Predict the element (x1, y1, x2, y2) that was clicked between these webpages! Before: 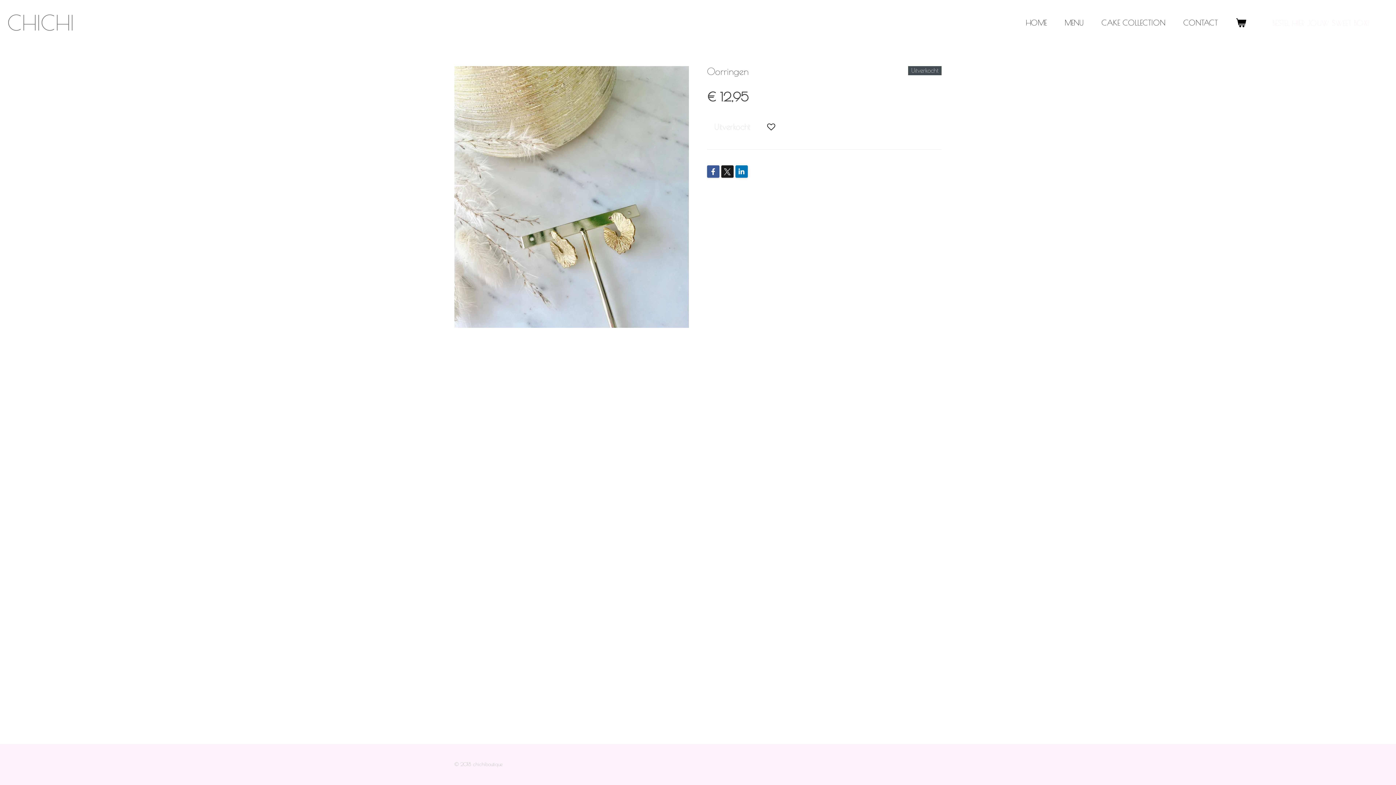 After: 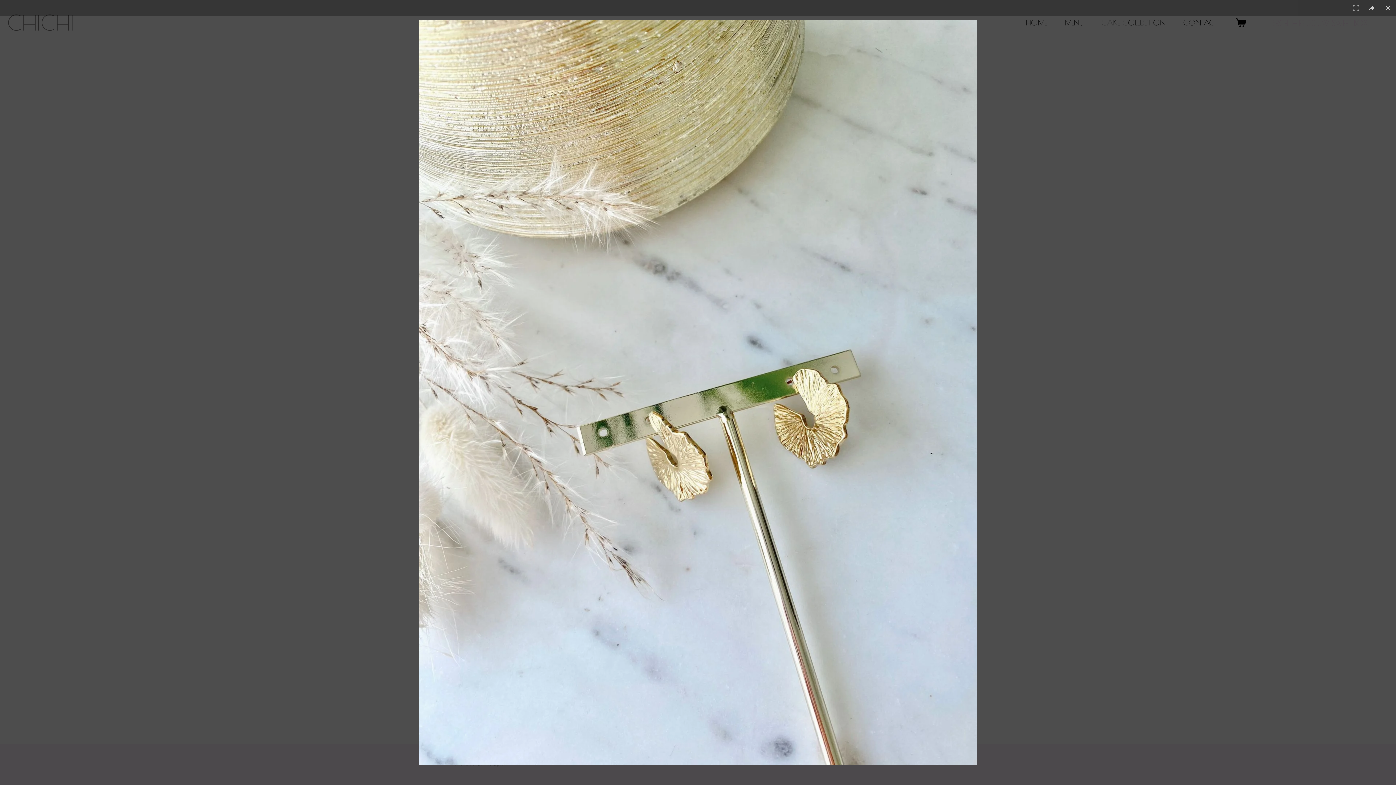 Action: bbox: (454, 66, 689, 328)